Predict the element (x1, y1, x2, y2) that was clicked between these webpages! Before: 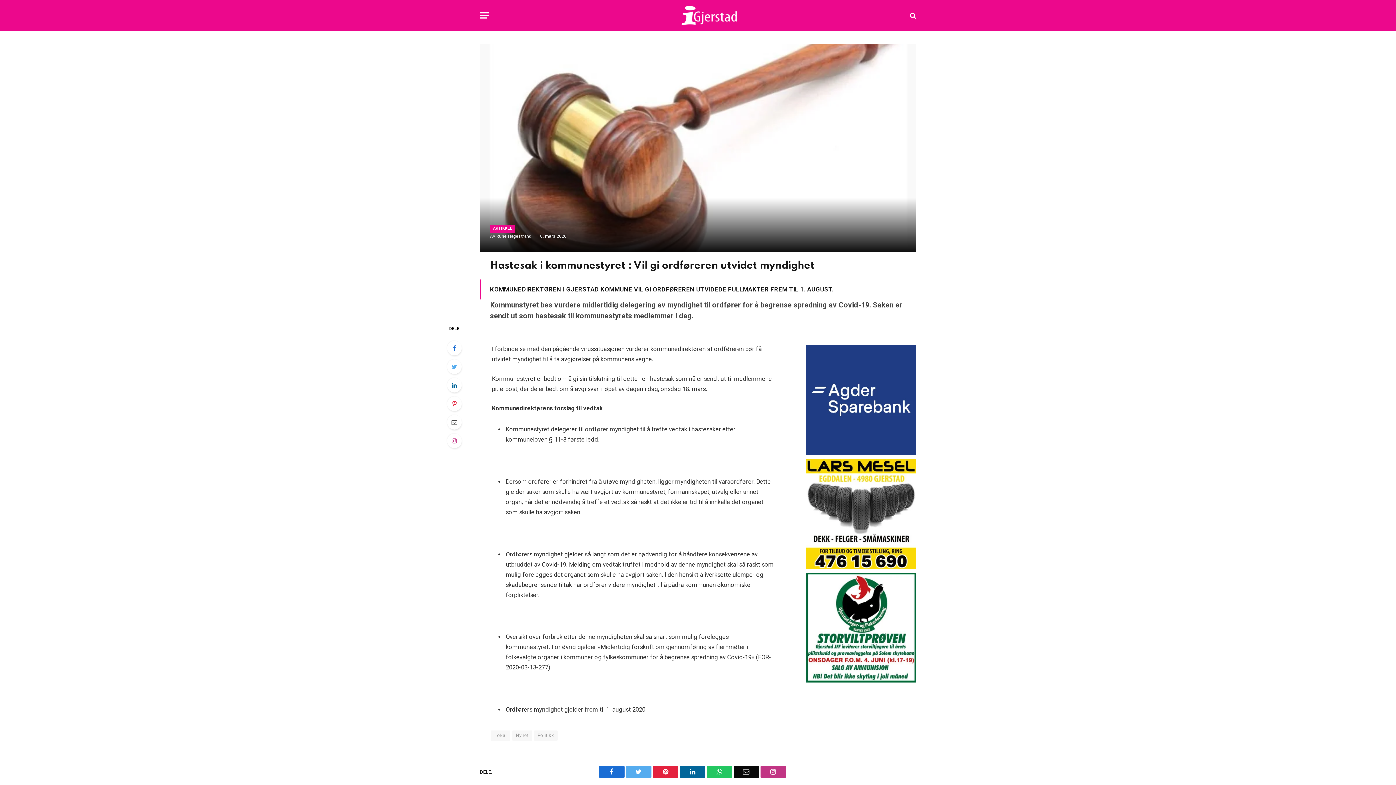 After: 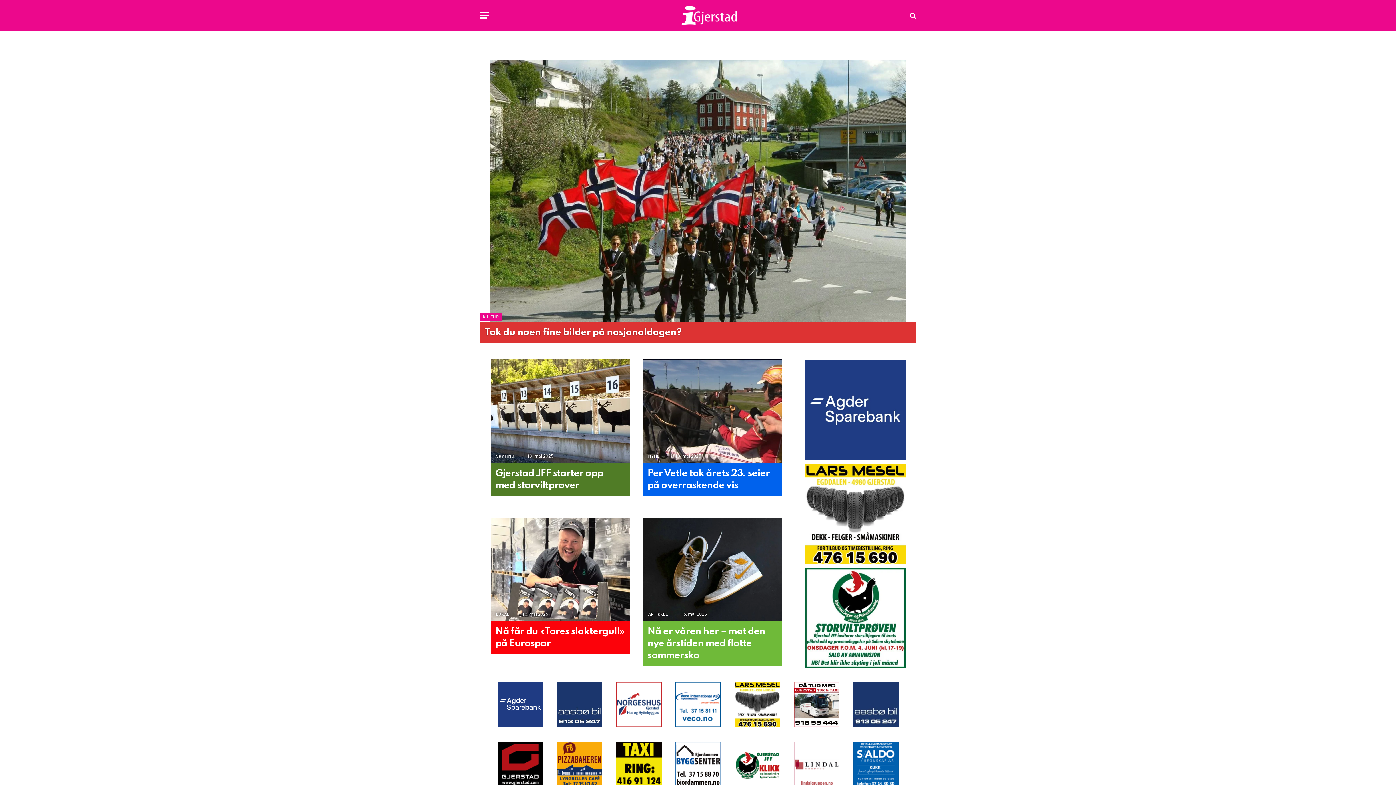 Action: bbox: (670, 0, 726, 30)